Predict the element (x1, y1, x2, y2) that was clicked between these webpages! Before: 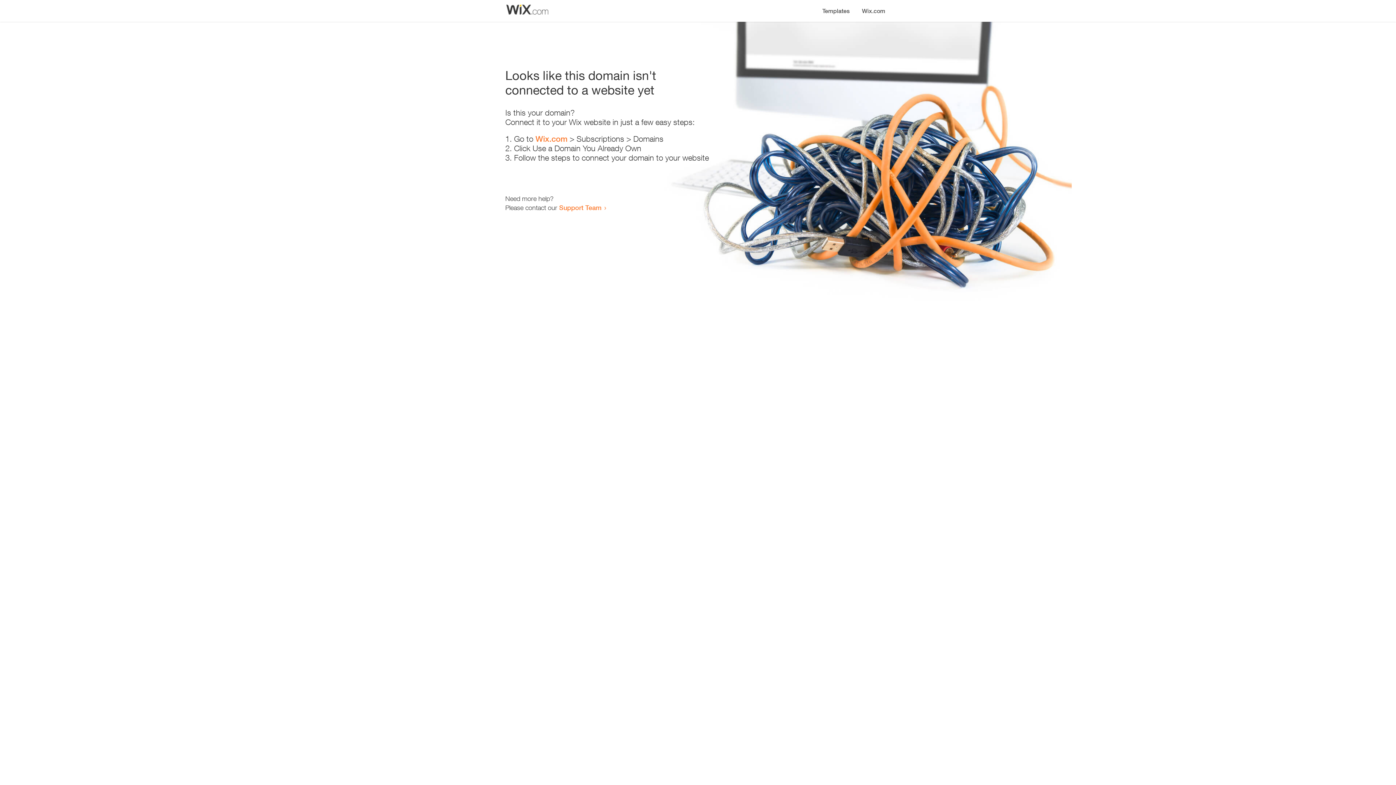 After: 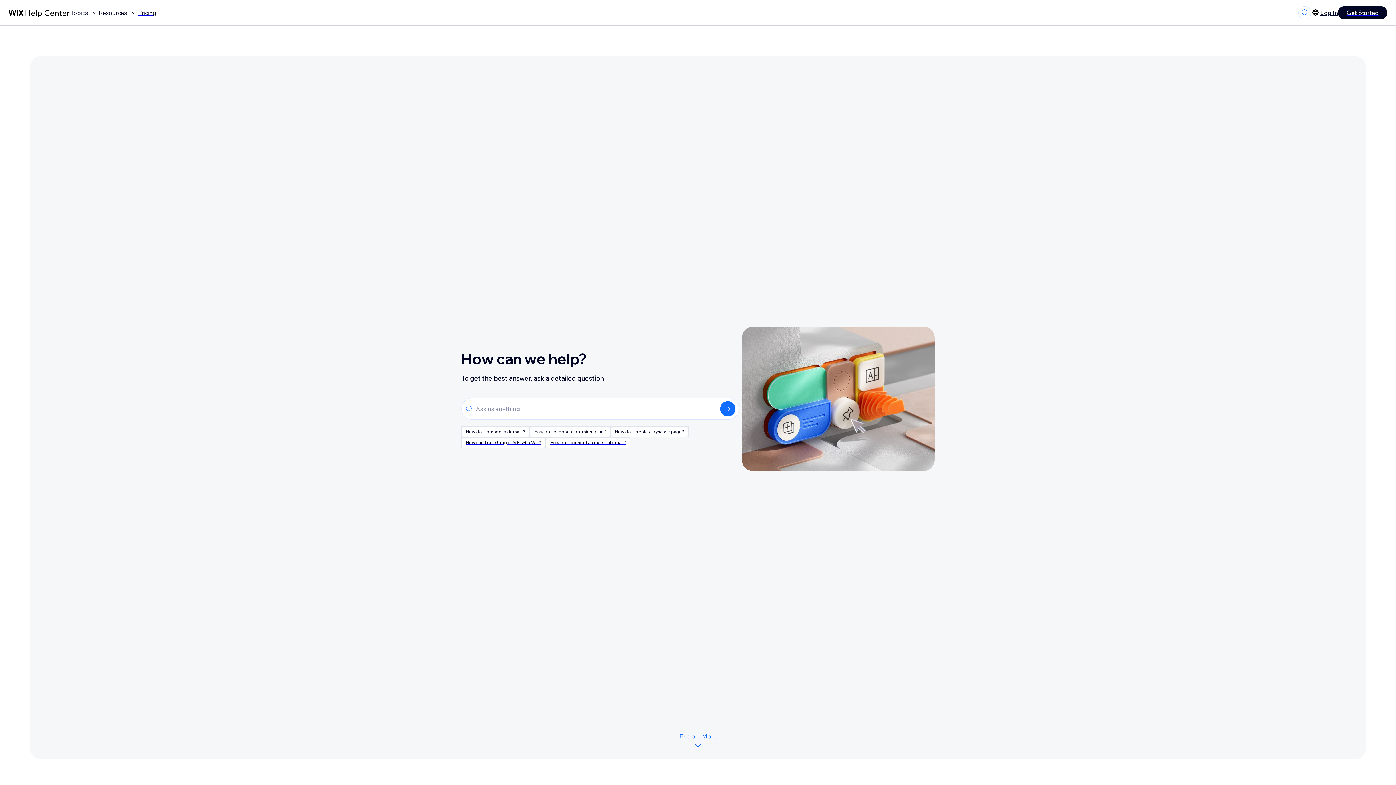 Action: bbox: (559, 203, 601, 211) label: Support Team